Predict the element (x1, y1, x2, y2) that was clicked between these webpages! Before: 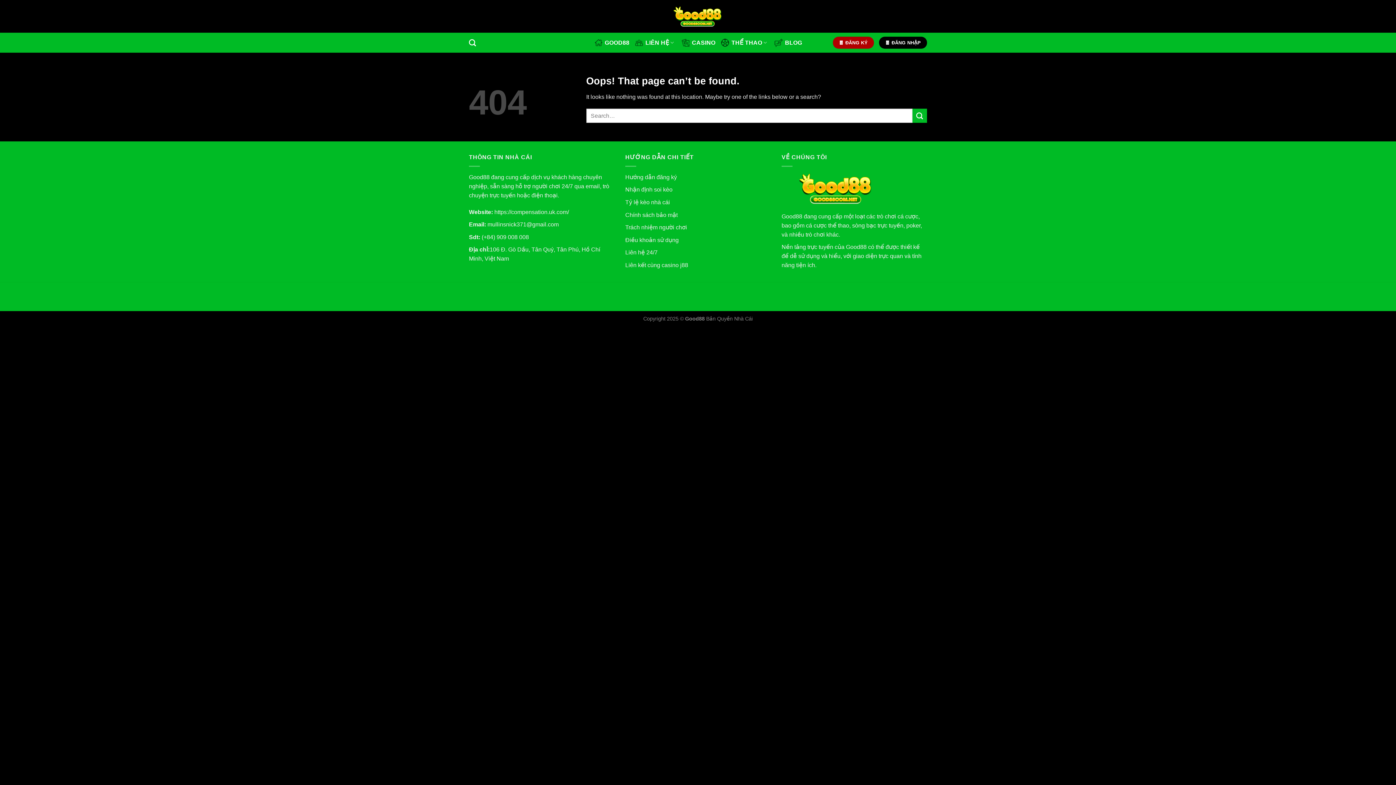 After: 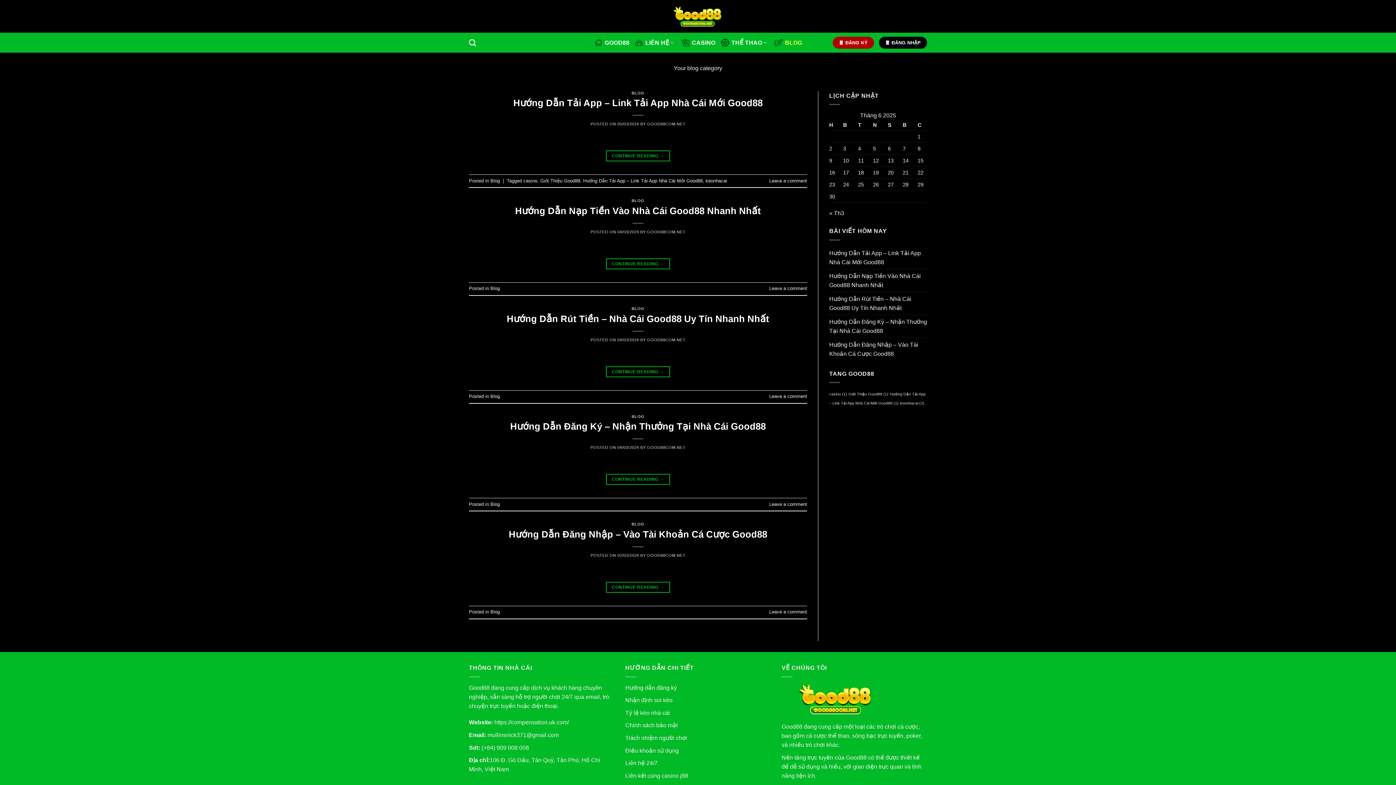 Action: label: BLOG bbox: (774, 34, 802, 50)